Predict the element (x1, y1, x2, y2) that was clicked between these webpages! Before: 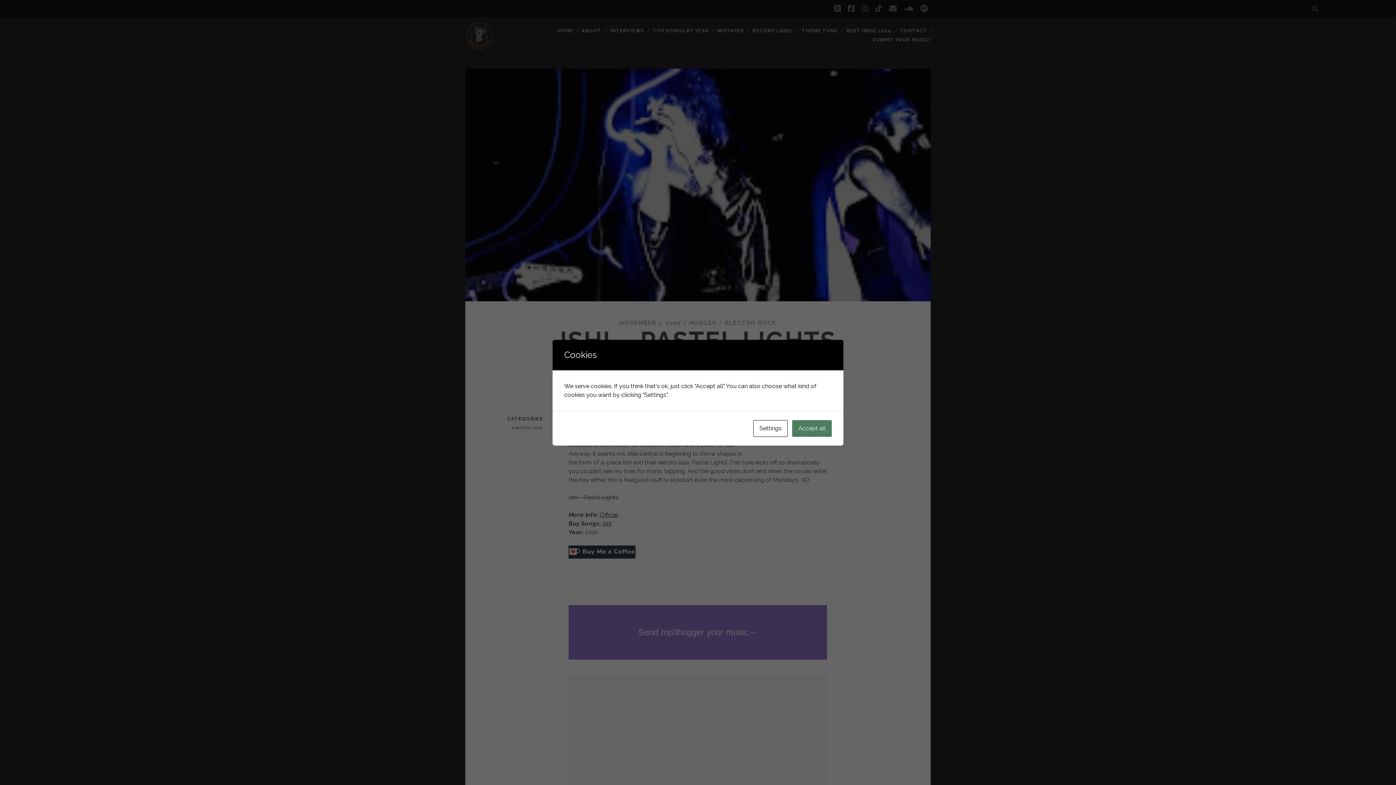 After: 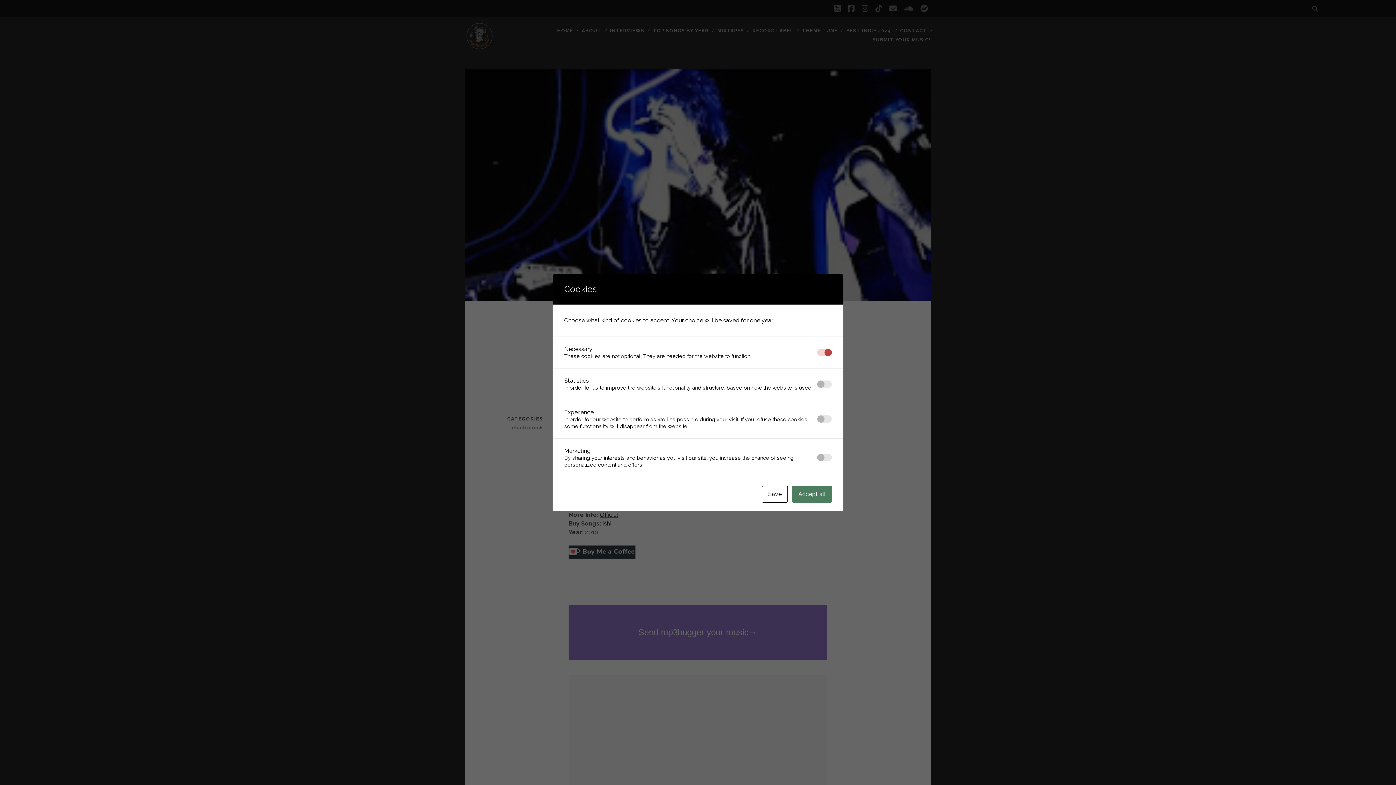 Action: bbox: (753, 420, 788, 436) label: Settings